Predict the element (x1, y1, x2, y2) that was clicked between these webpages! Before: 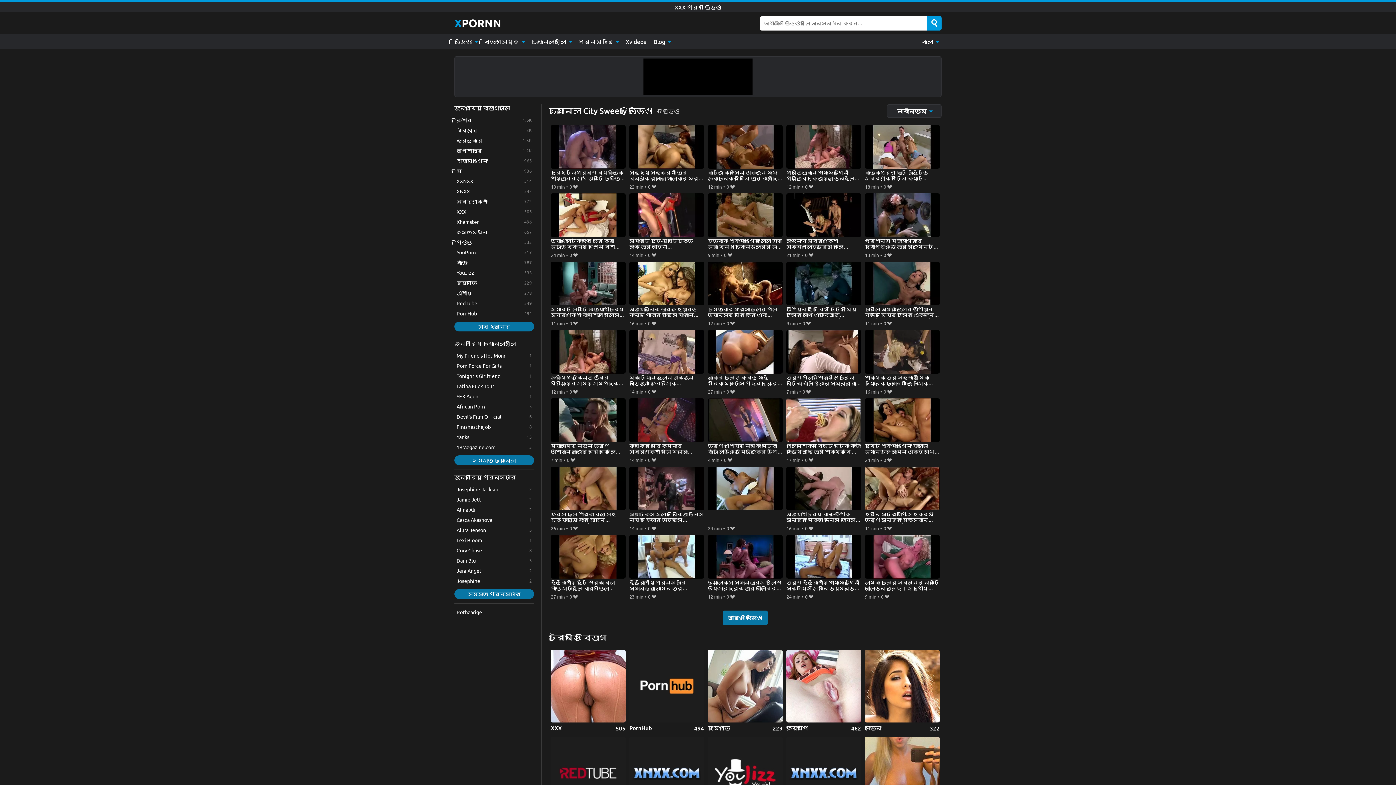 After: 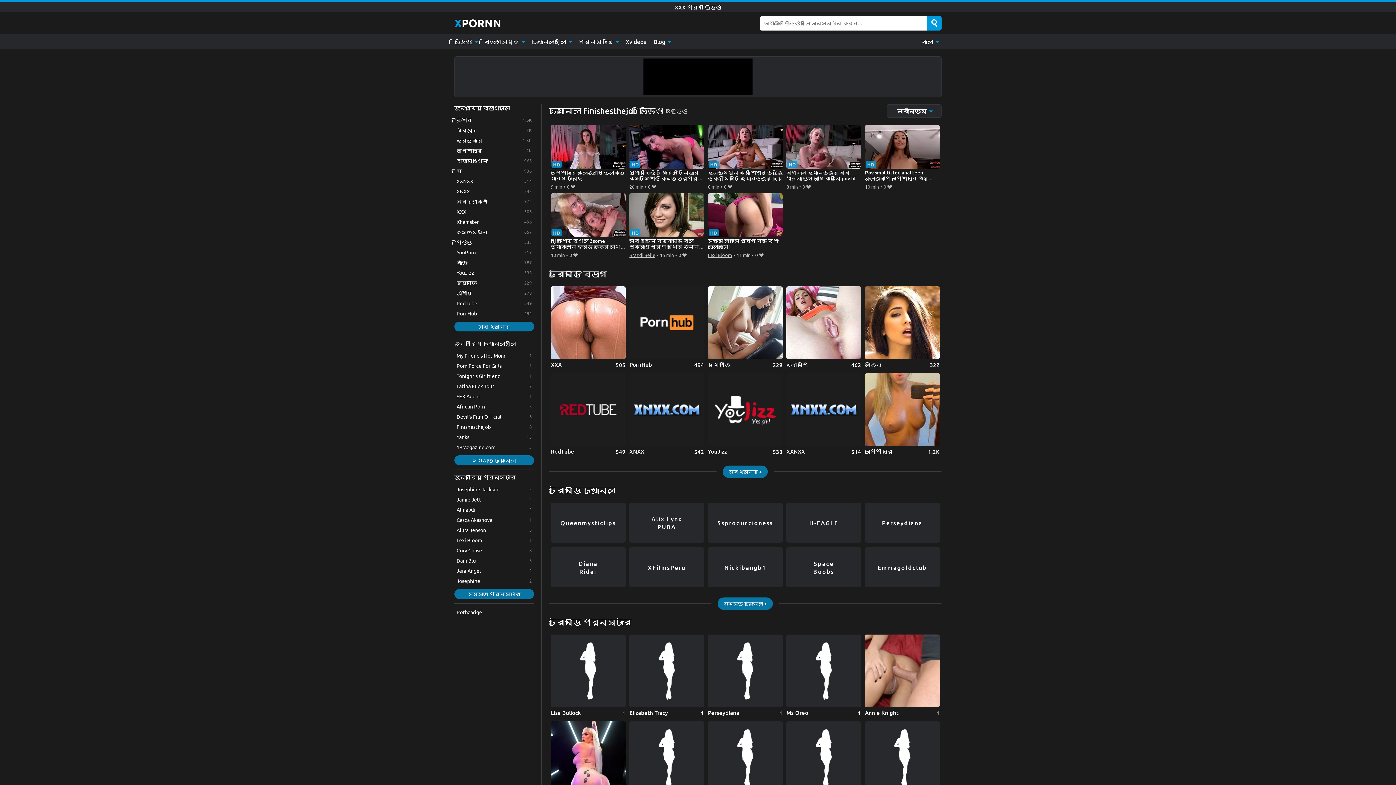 Action: label: Finishesthejob bbox: (454, 422, 534, 431)